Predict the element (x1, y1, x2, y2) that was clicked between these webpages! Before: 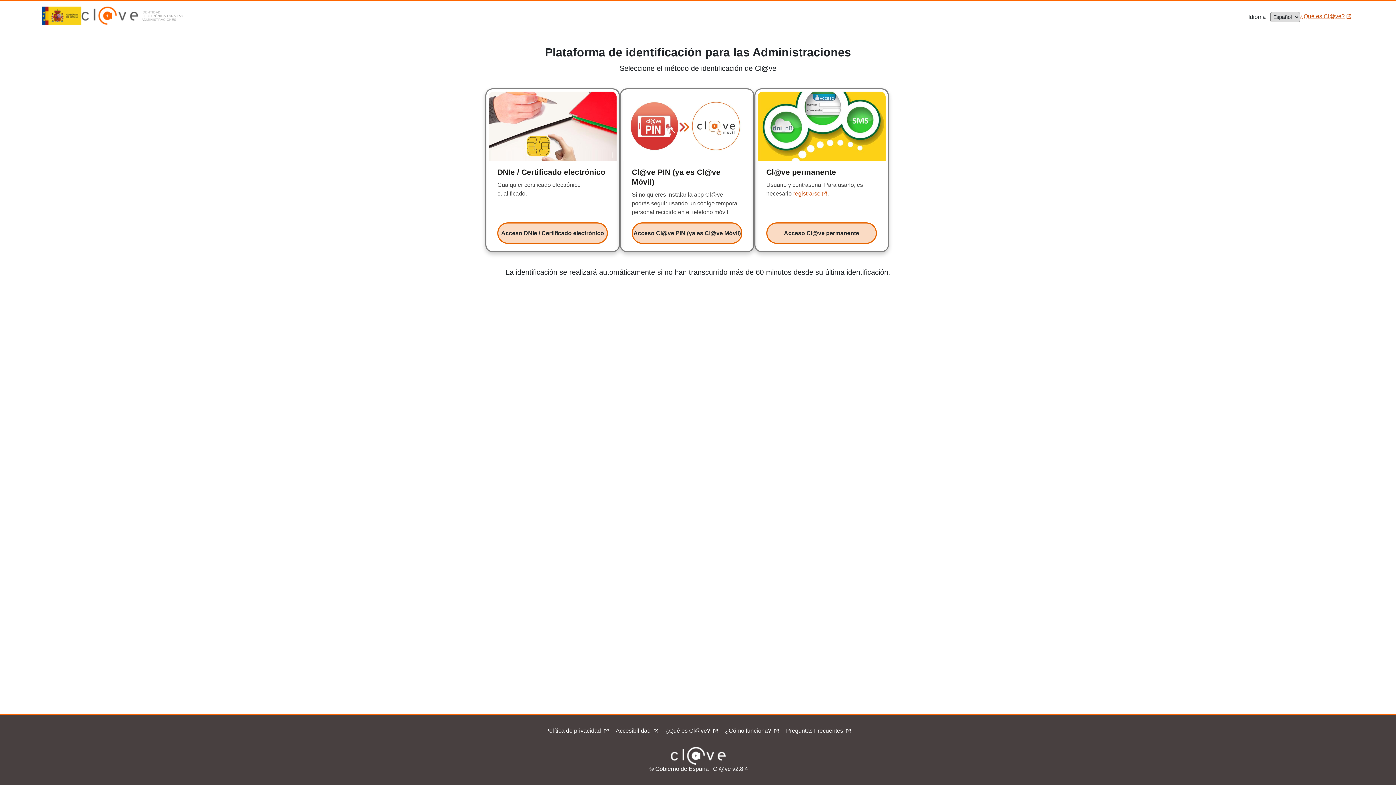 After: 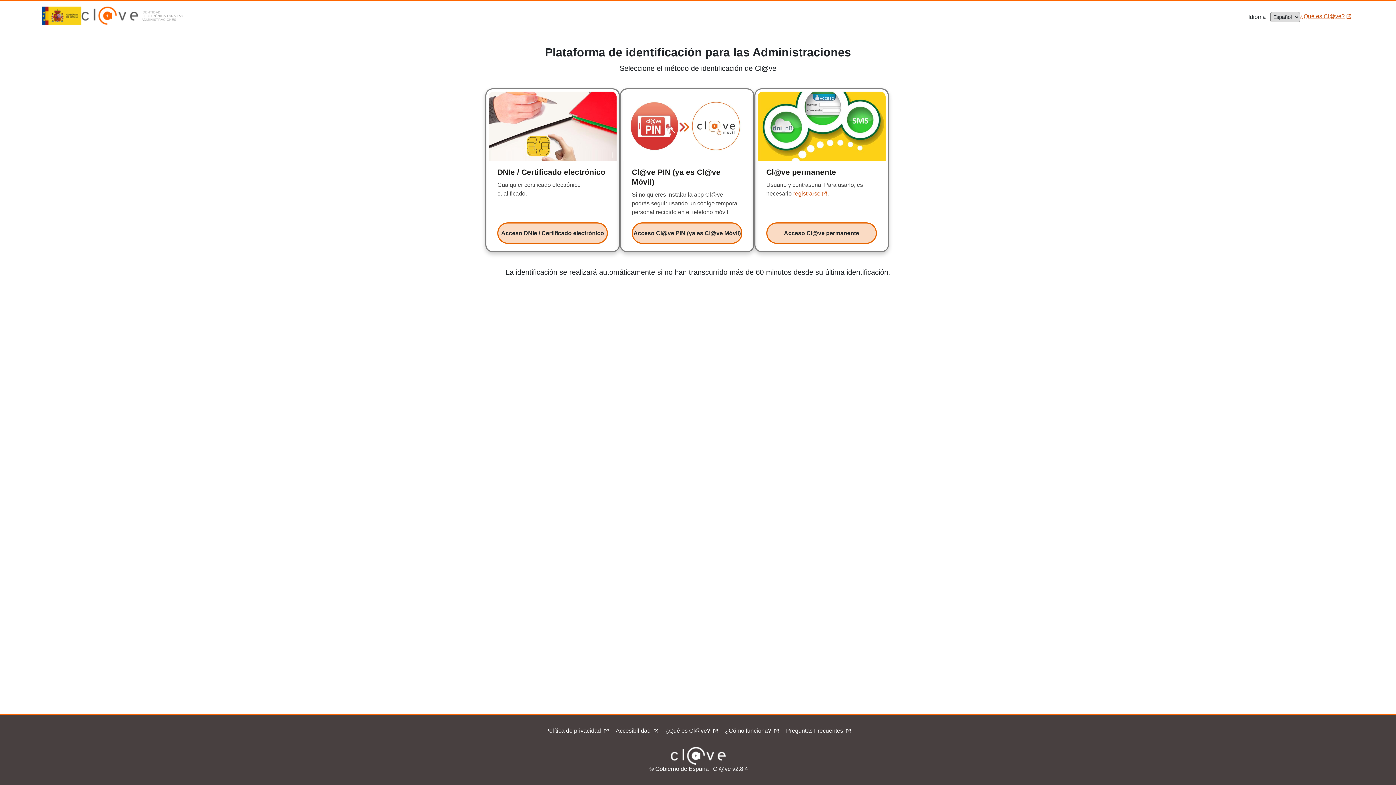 Action: label: registrarse bbox: (793, 187, 826, 195)